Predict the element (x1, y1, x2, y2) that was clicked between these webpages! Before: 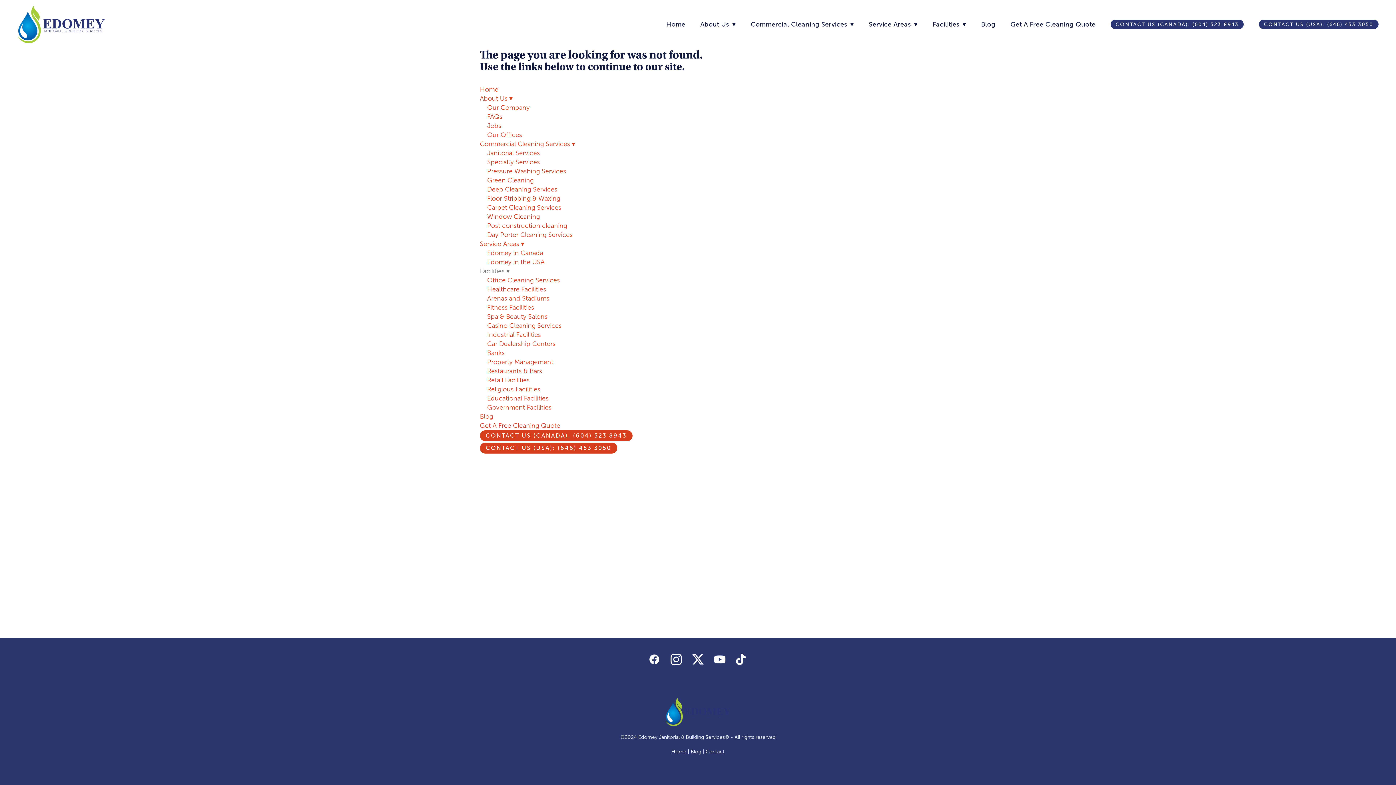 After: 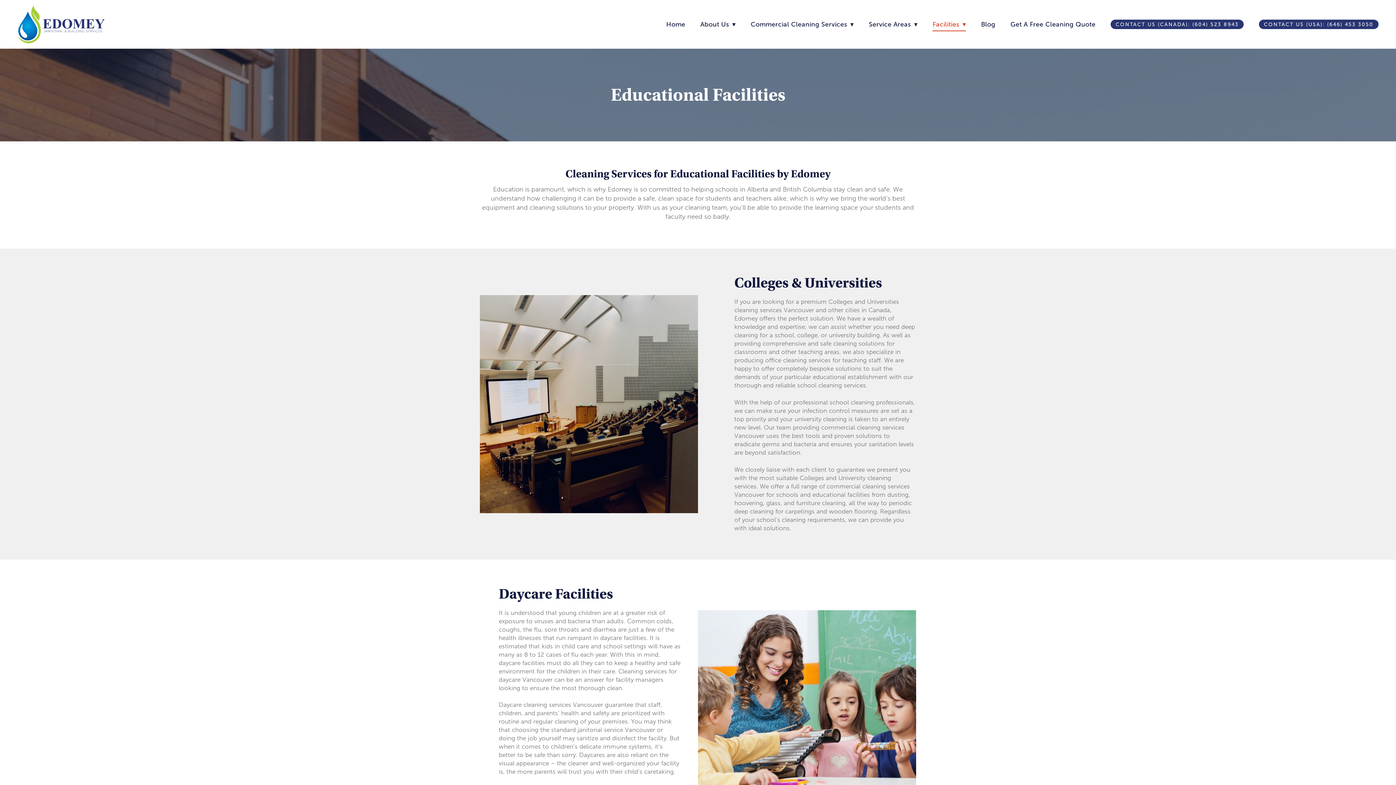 Action: label: Educational Facilities bbox: (487, 394, 548, 402)